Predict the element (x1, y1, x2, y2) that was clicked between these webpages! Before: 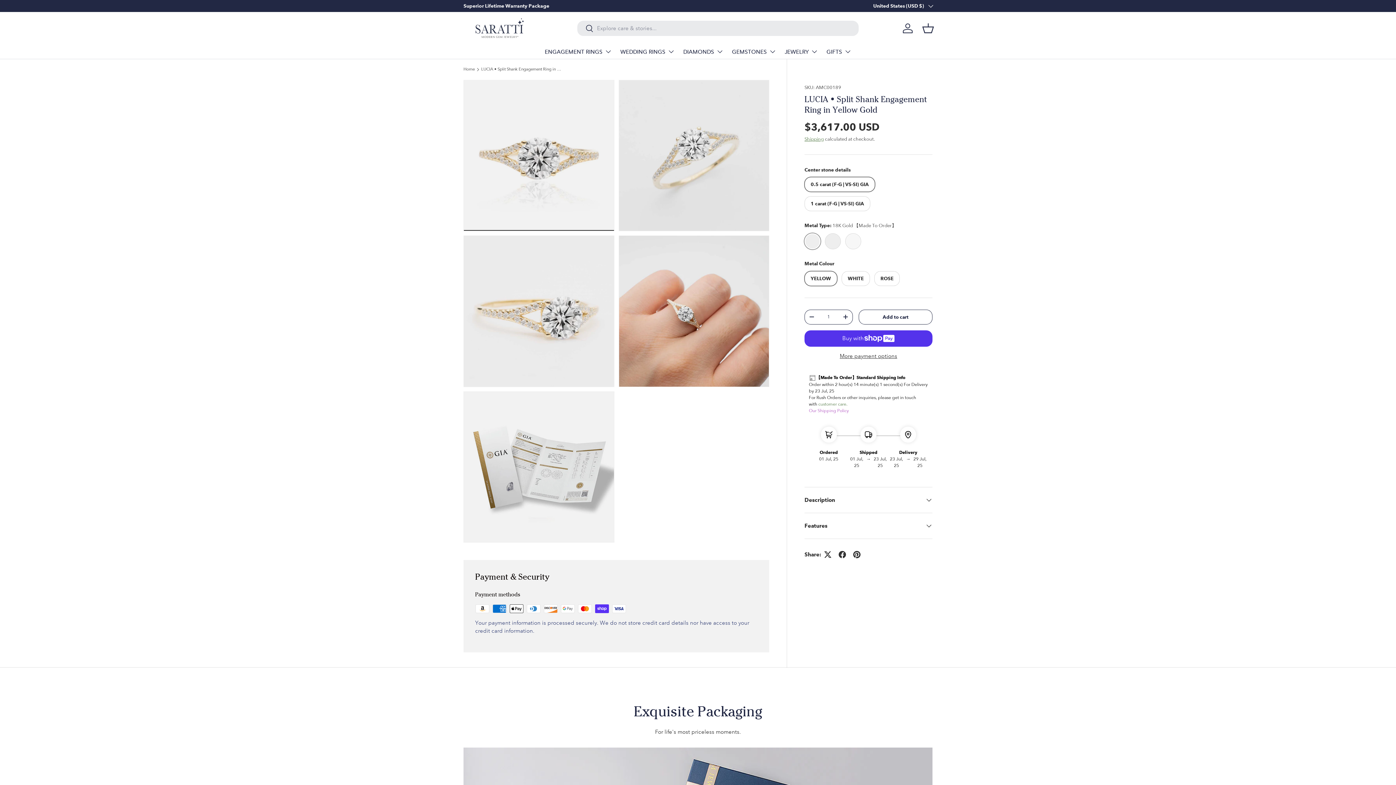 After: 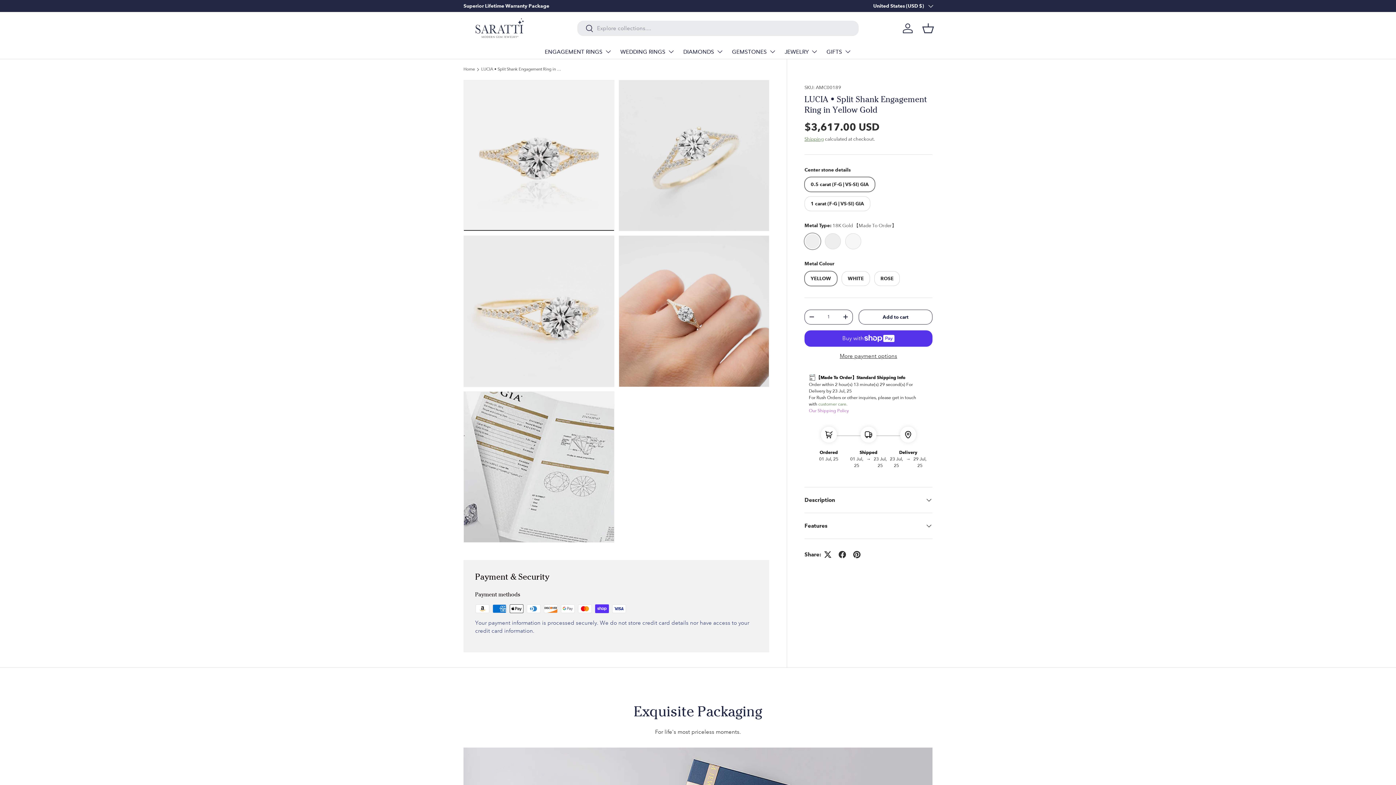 Action: bbox: (463, 391, 614, 543)